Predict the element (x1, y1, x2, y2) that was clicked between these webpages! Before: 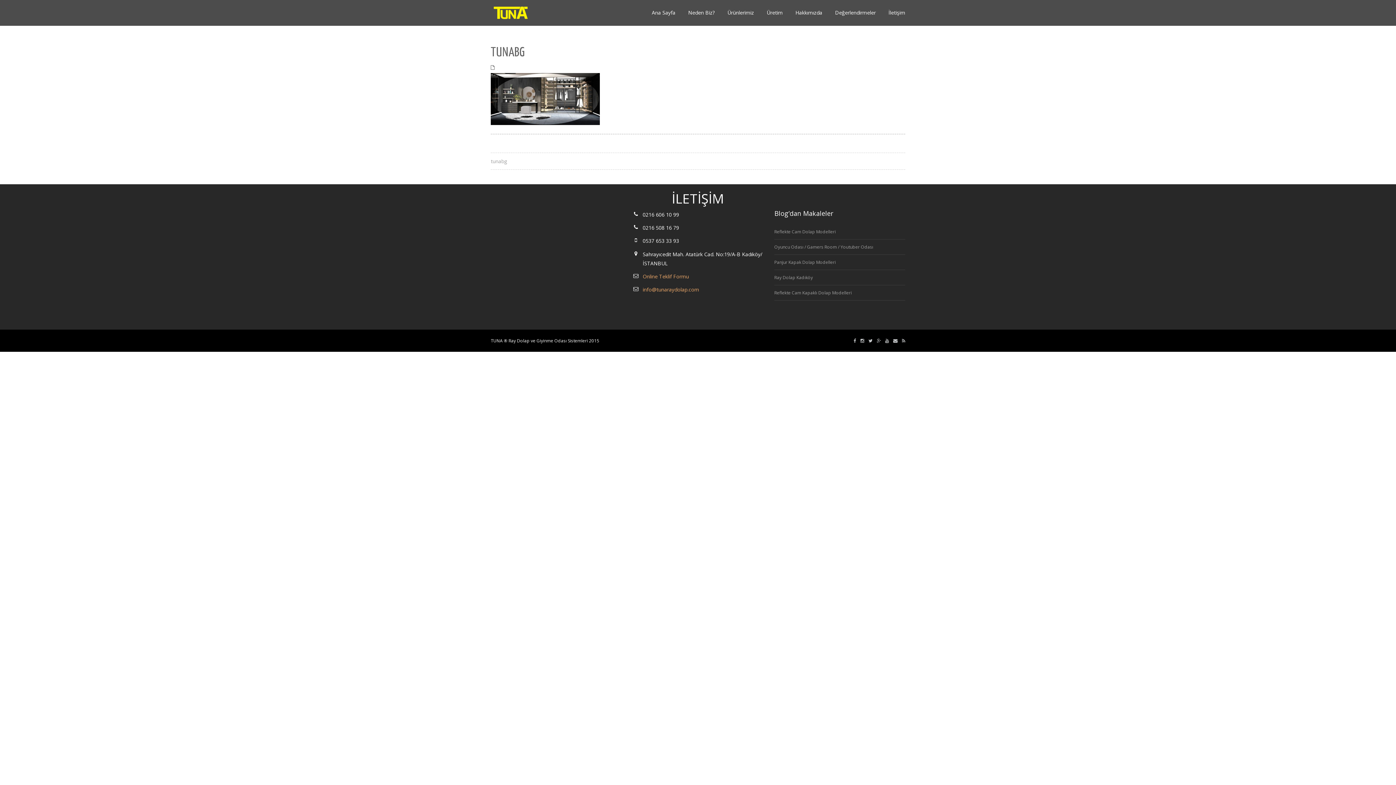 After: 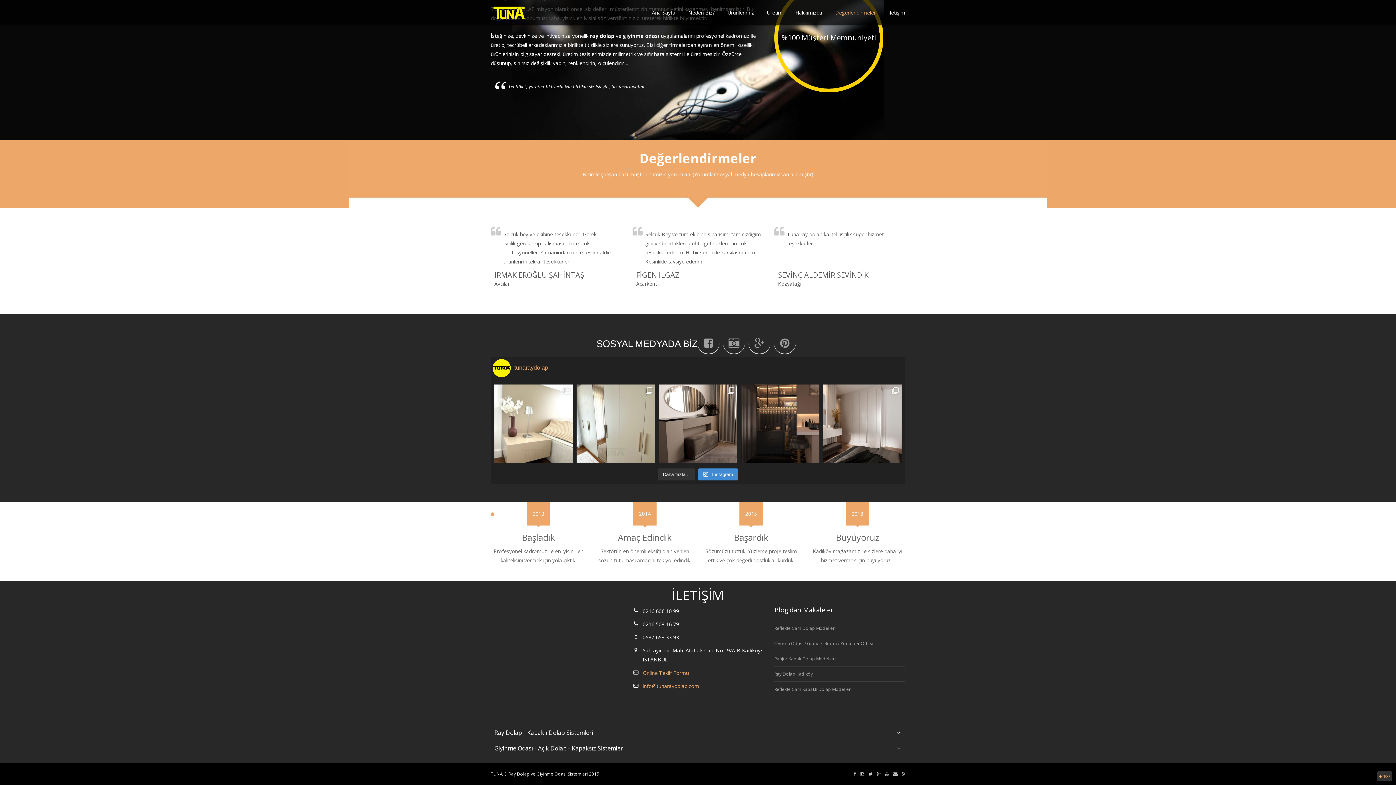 Action: bbox: (888, 0, 905, 25) label: İletişim